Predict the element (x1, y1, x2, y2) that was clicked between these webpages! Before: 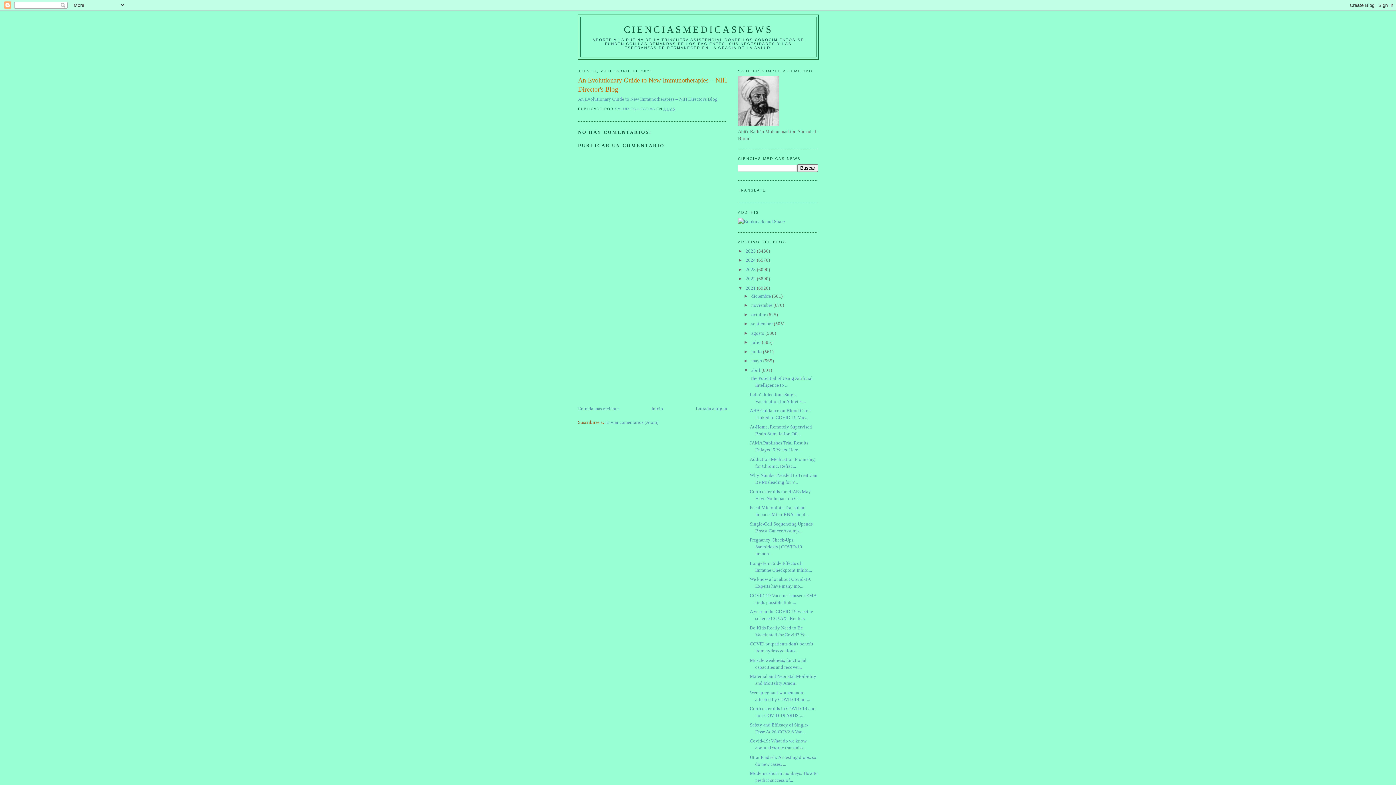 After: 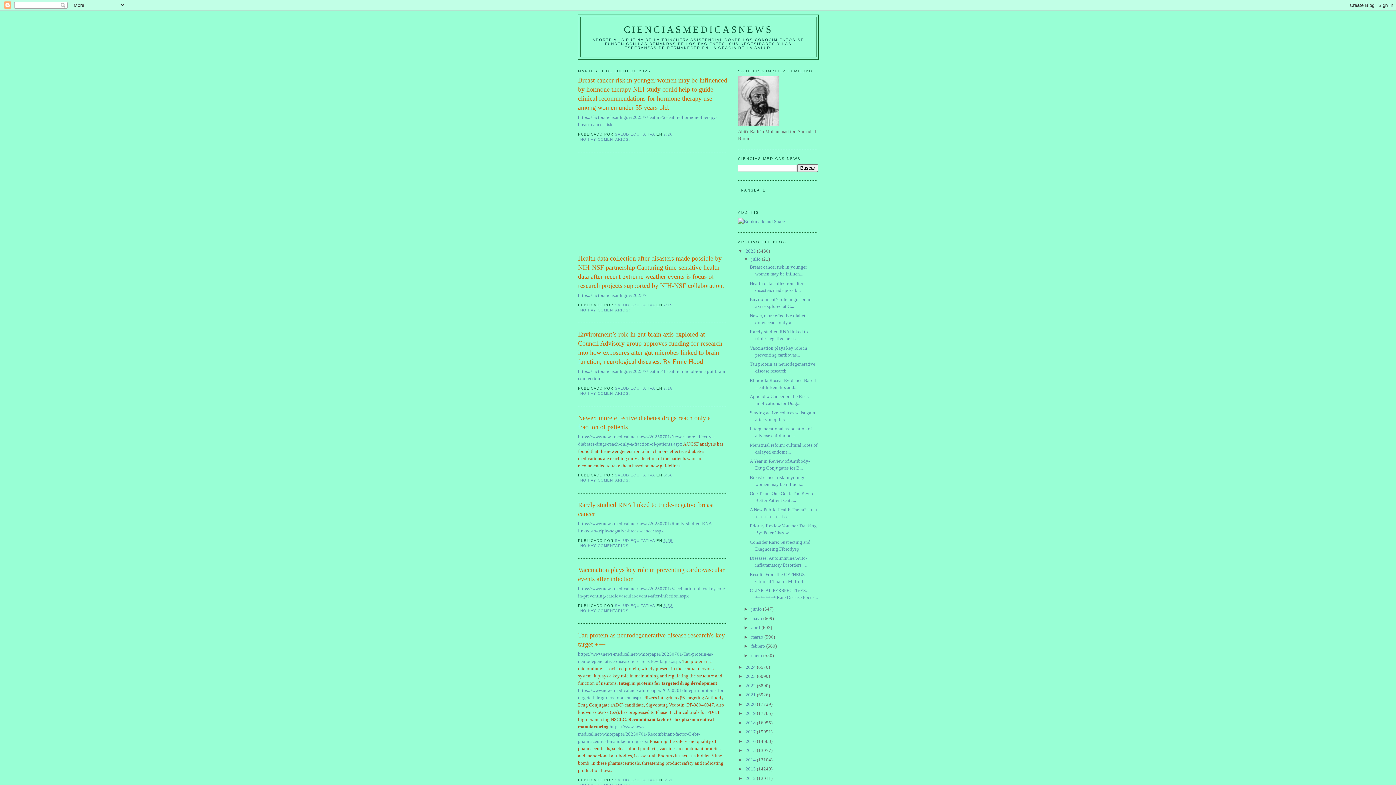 Action: bbox: (651, 406, 663, 411) label: Inicio